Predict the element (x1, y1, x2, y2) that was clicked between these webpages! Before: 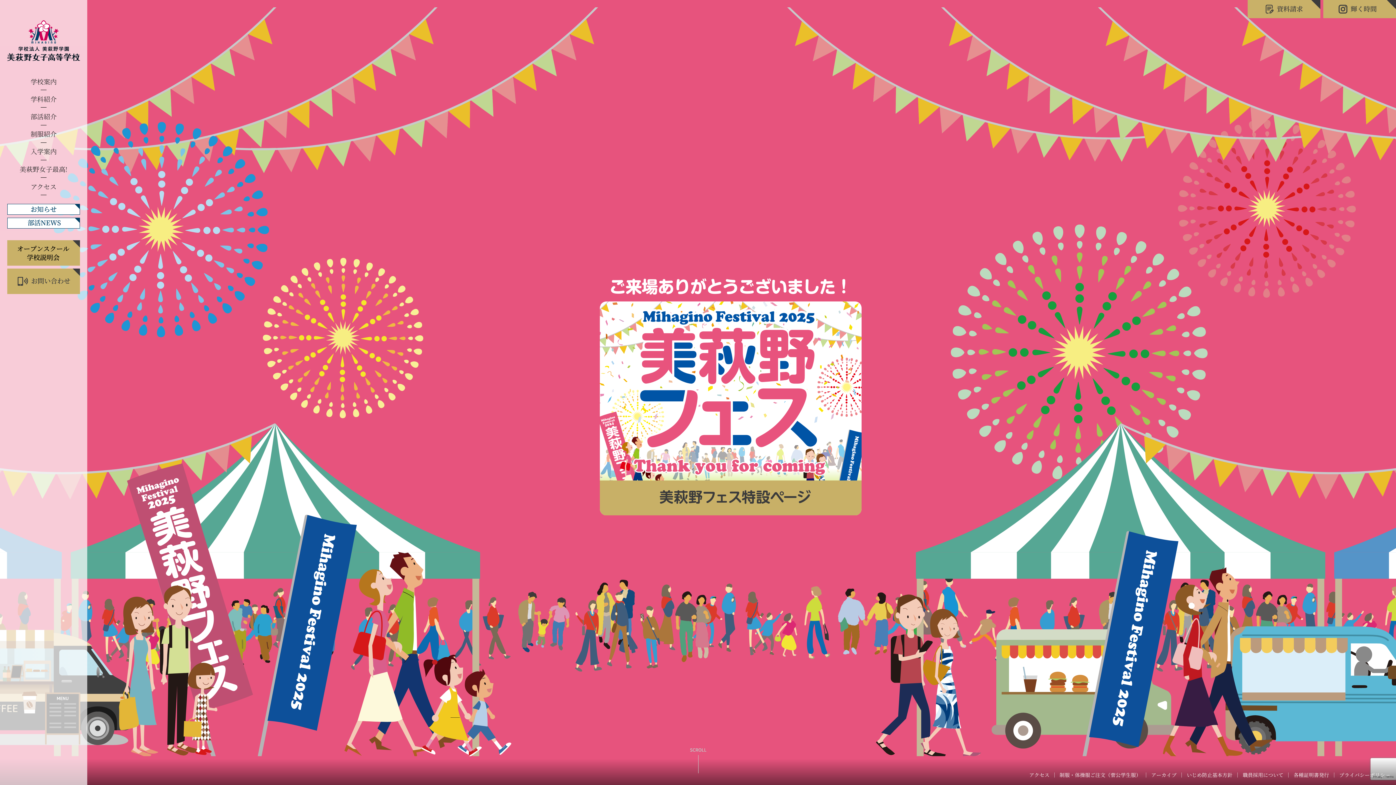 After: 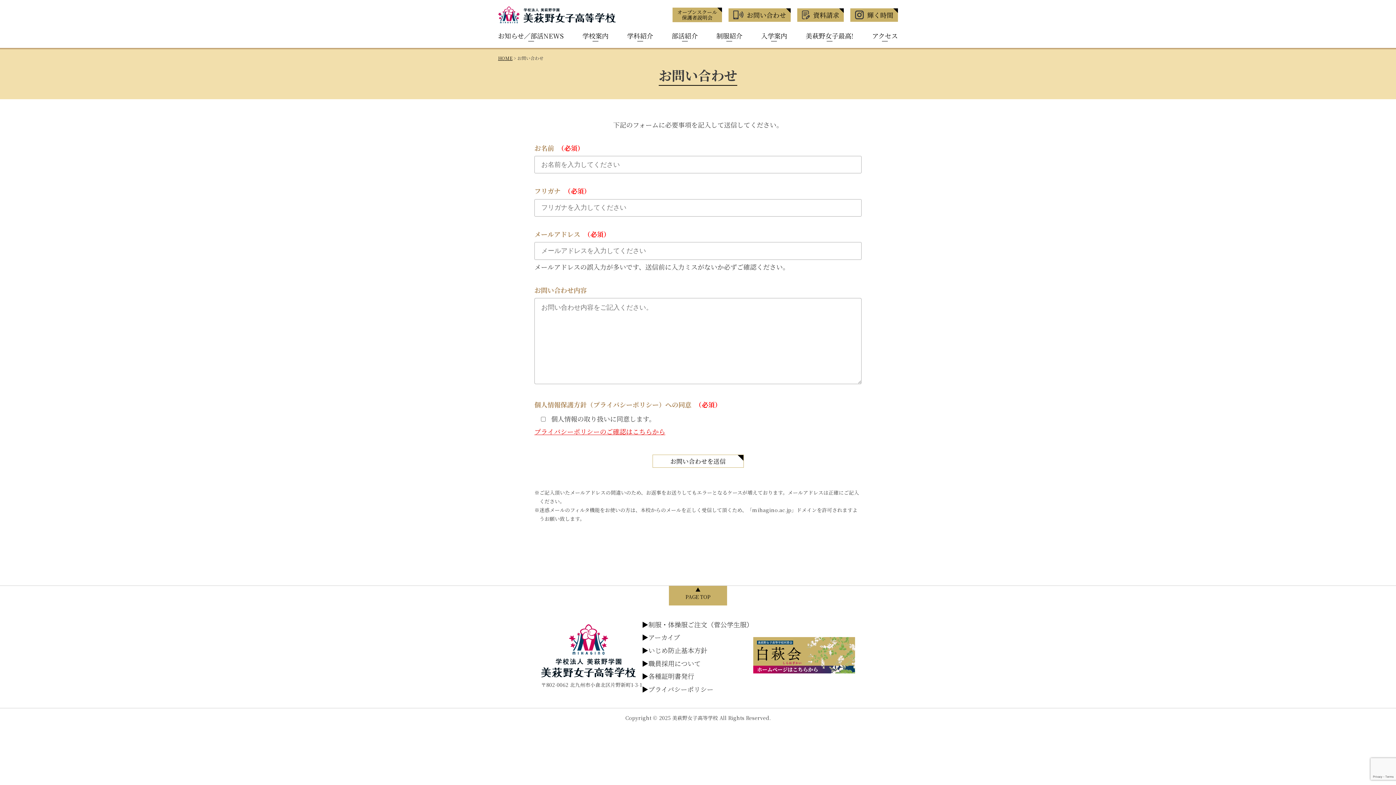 Action: bbox: (7, 286, 80, 296)